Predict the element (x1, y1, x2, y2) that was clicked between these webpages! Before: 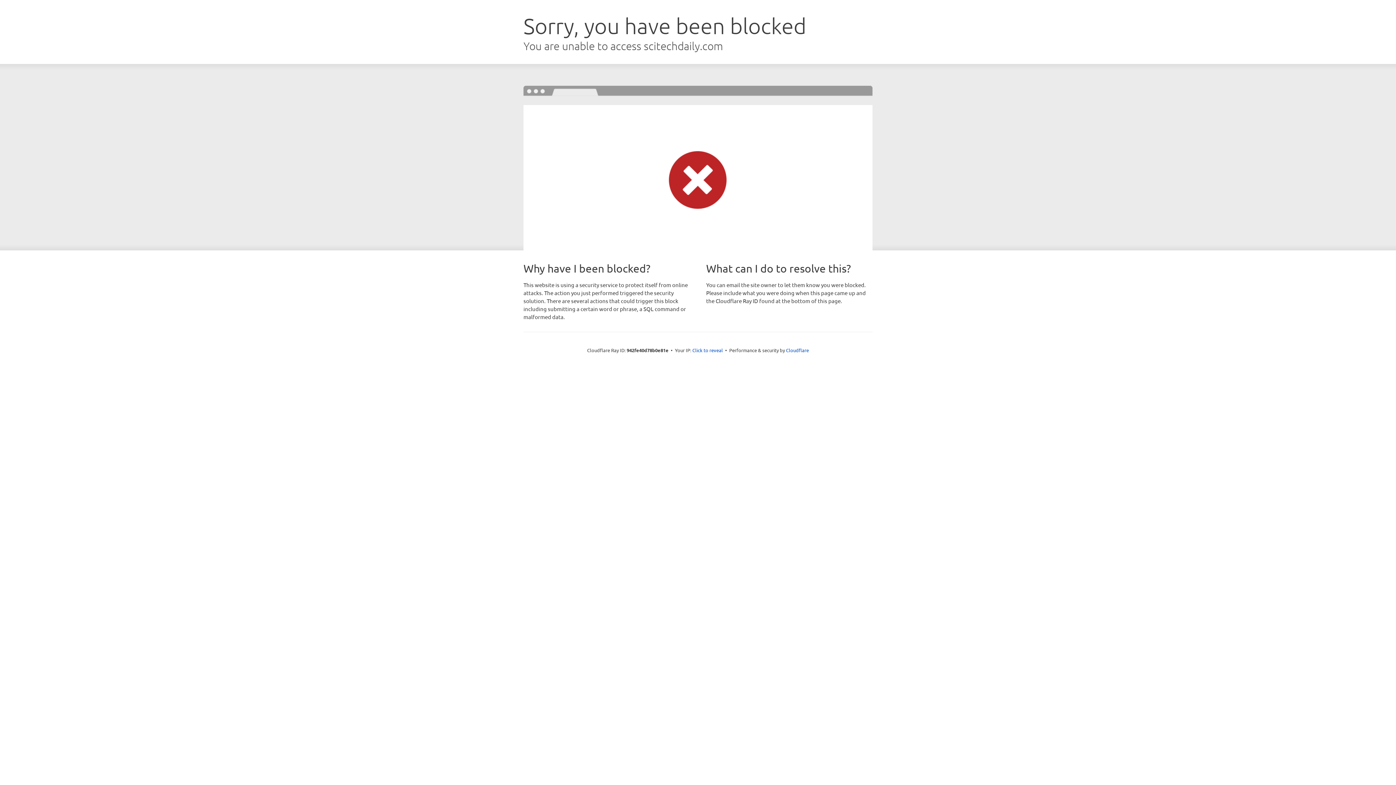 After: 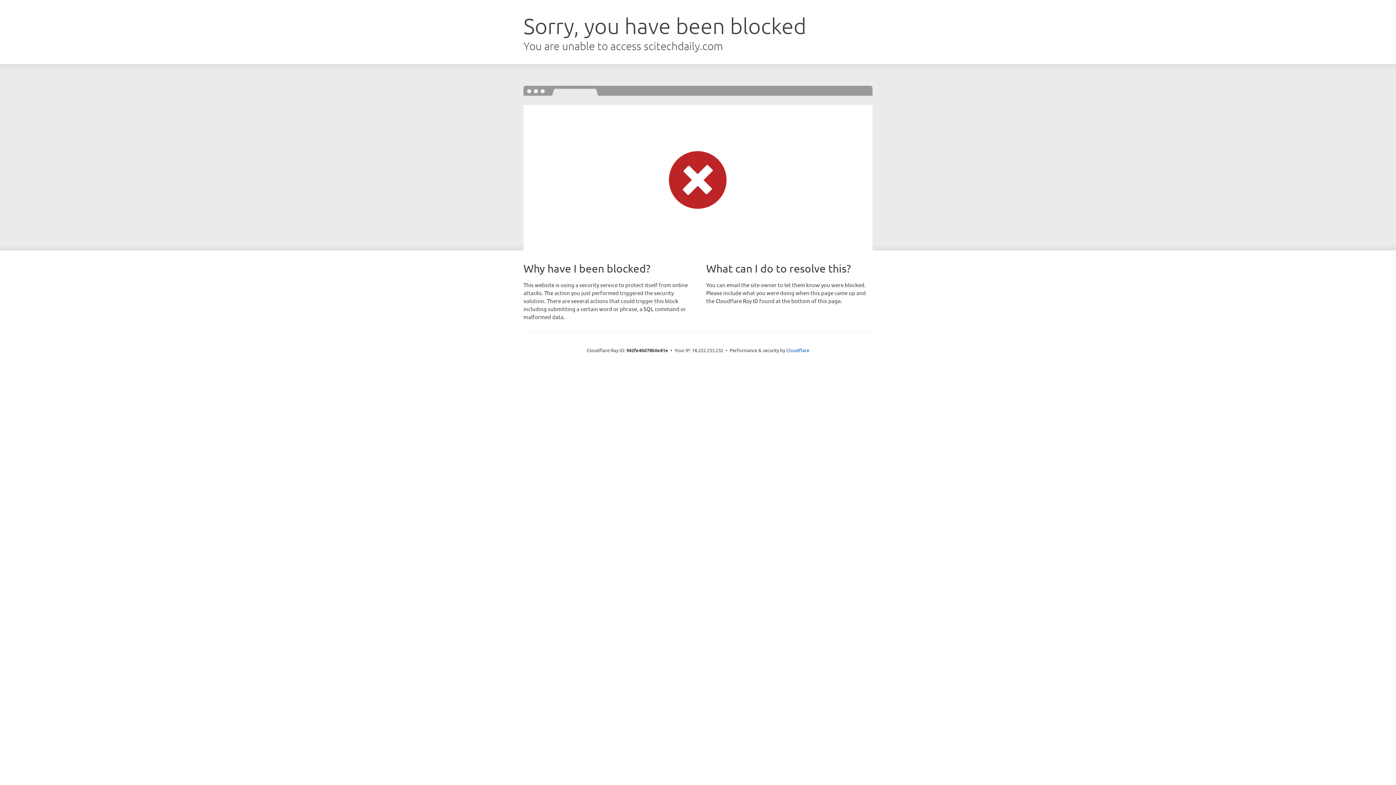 Action: bbox: (692, 346, 723, 353) label: Click to reveal